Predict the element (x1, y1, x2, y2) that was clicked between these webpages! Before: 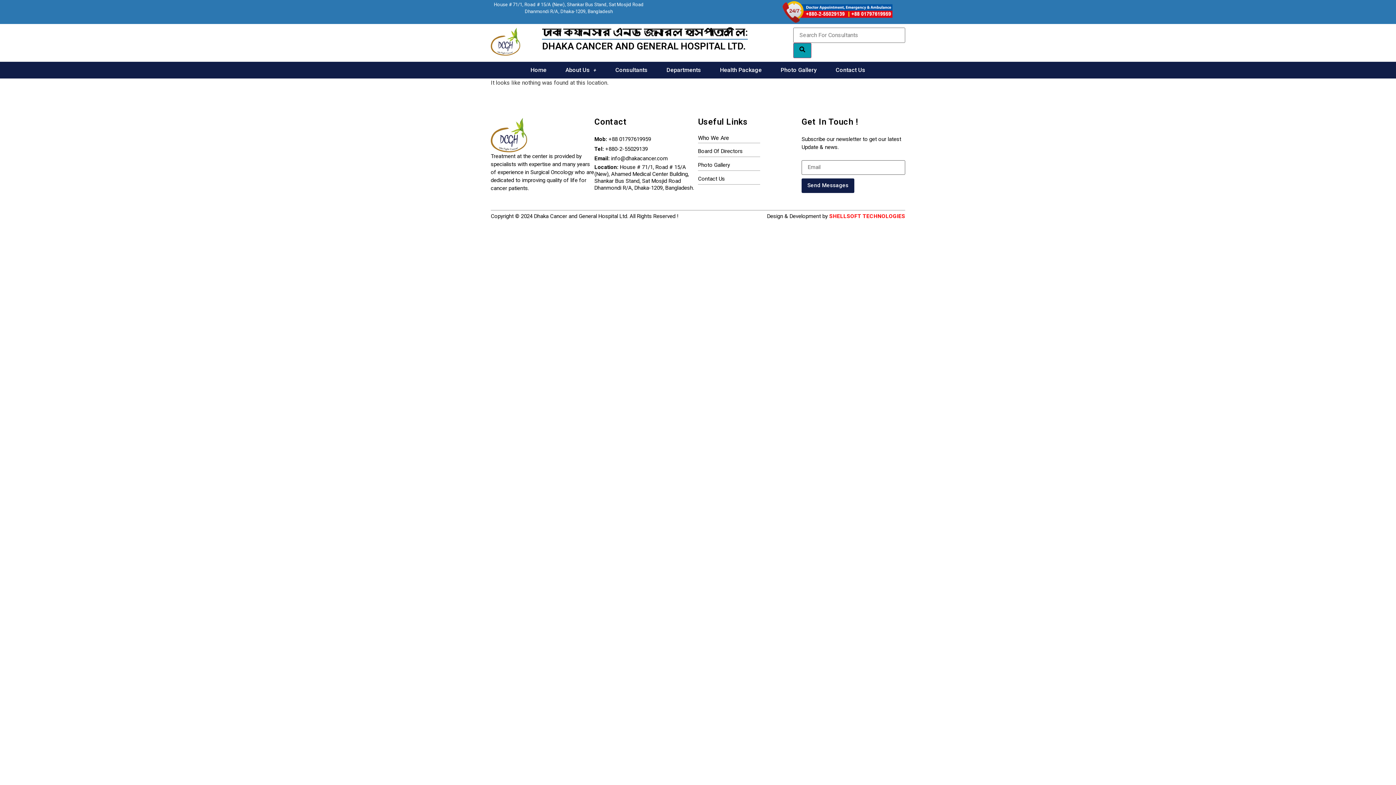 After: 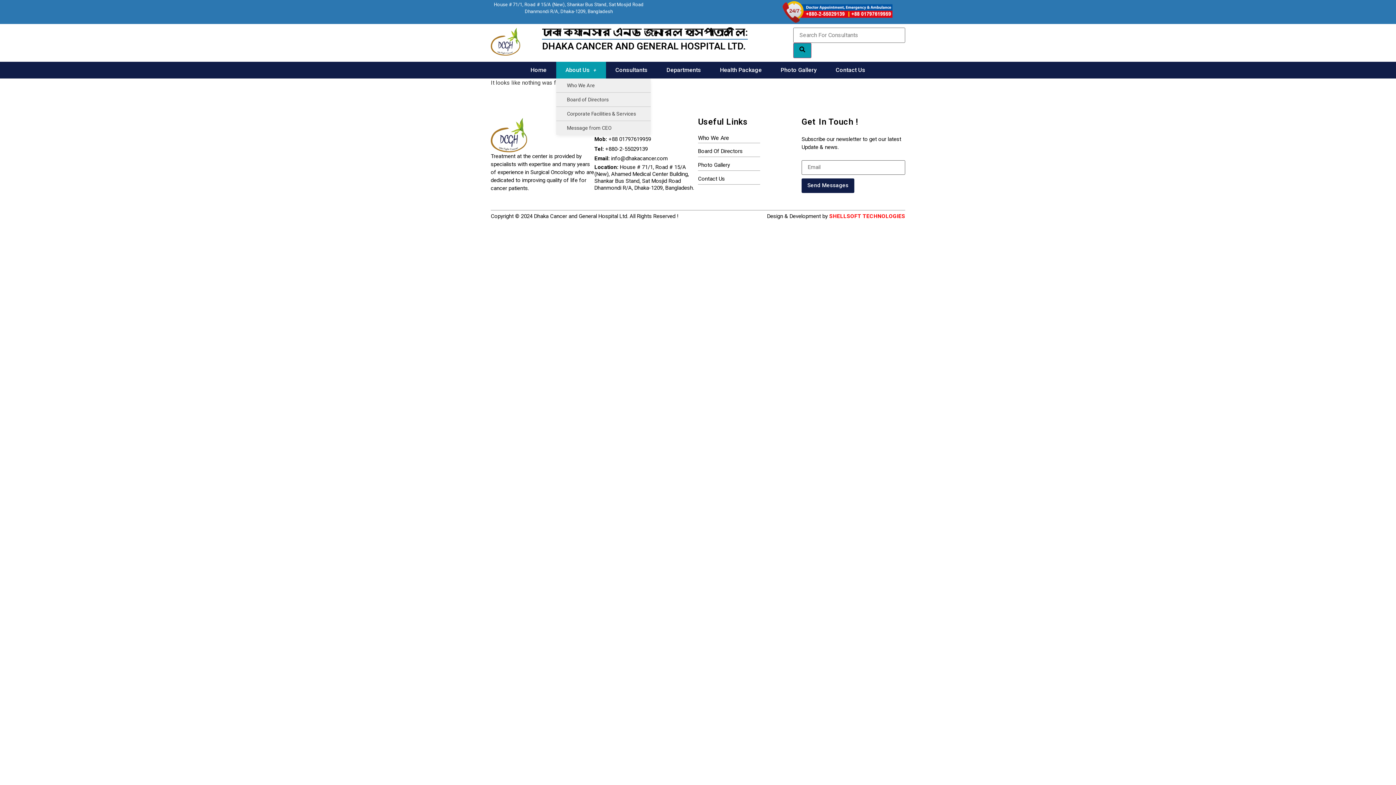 Action: bbox: (556, 61, 606, 78) label: About Us